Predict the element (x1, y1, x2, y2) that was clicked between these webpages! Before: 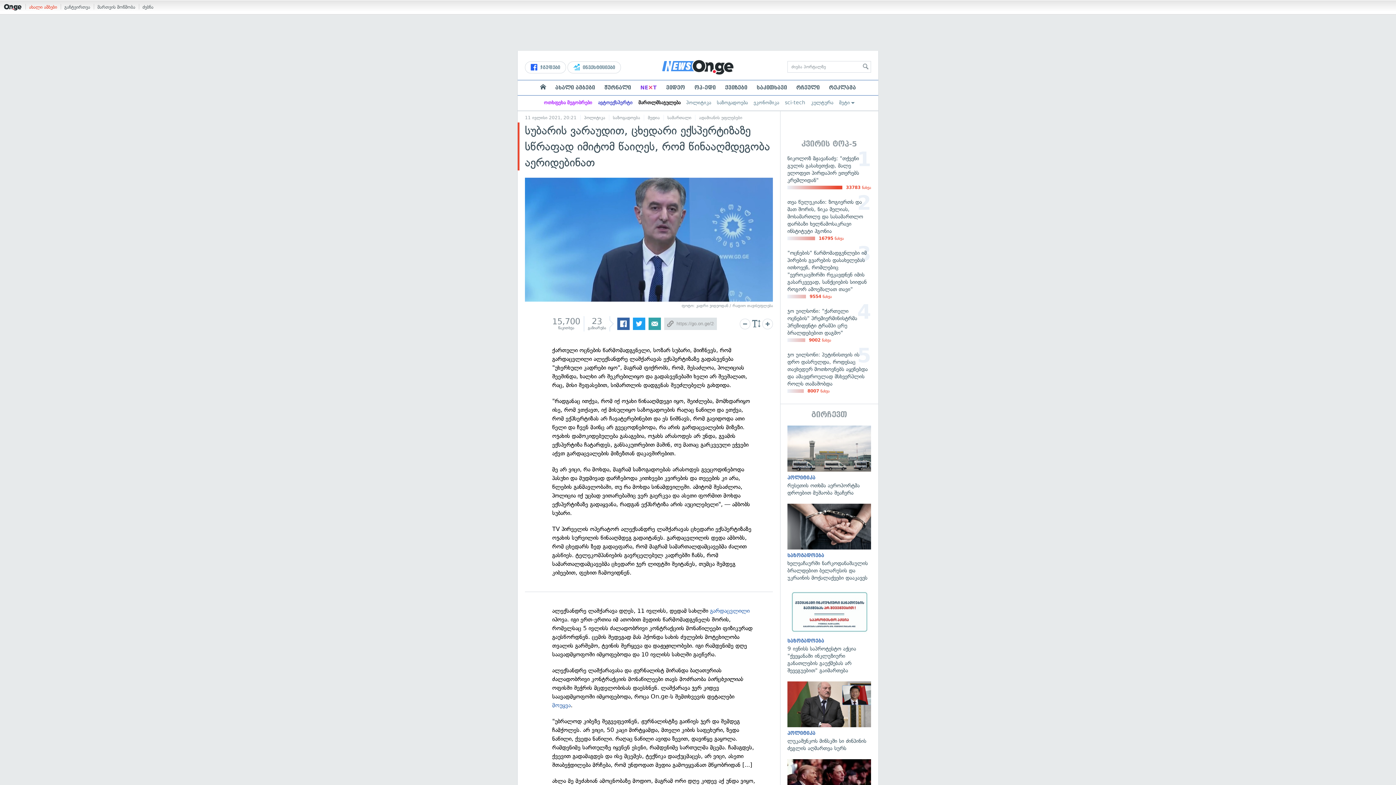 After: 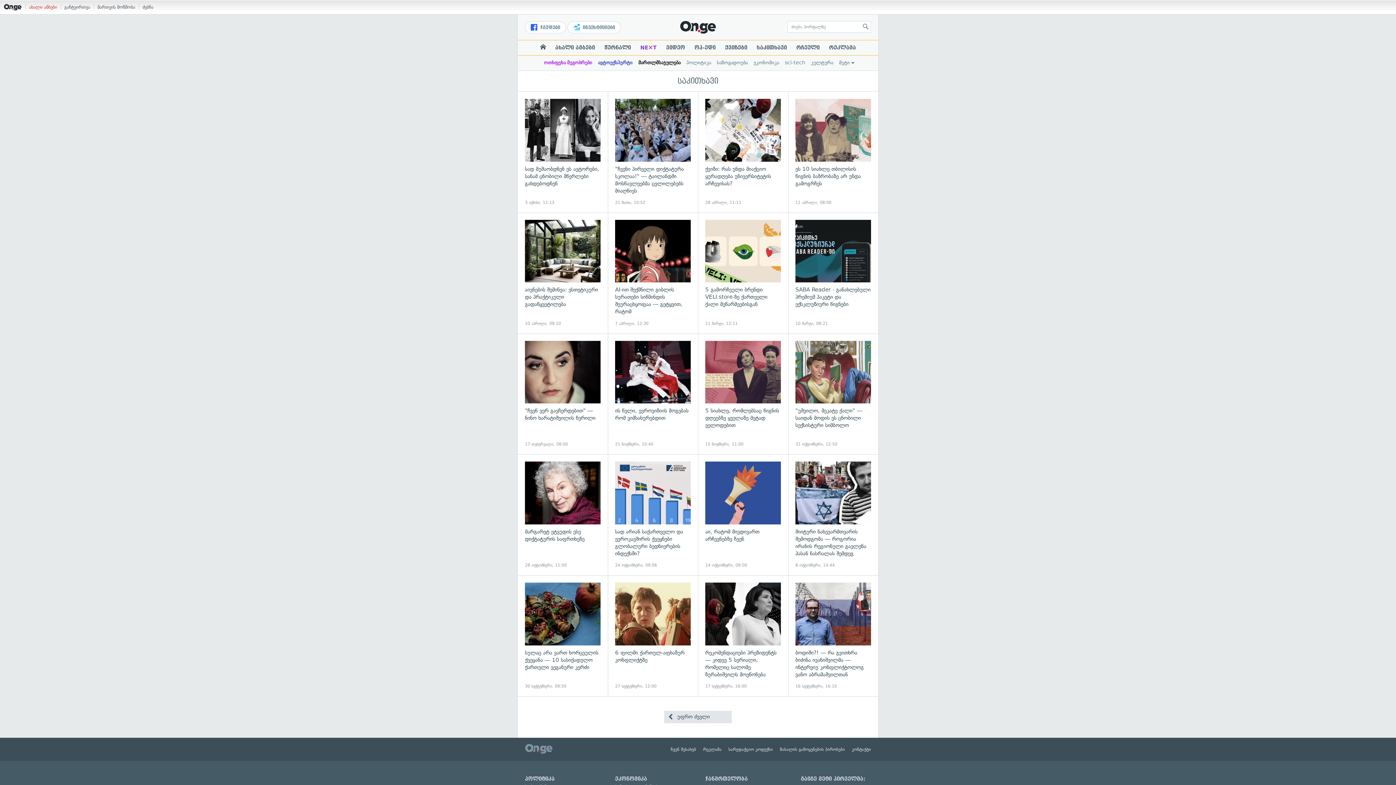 Action: label: საკითხავი bbox: (752, 84, 791, 90)